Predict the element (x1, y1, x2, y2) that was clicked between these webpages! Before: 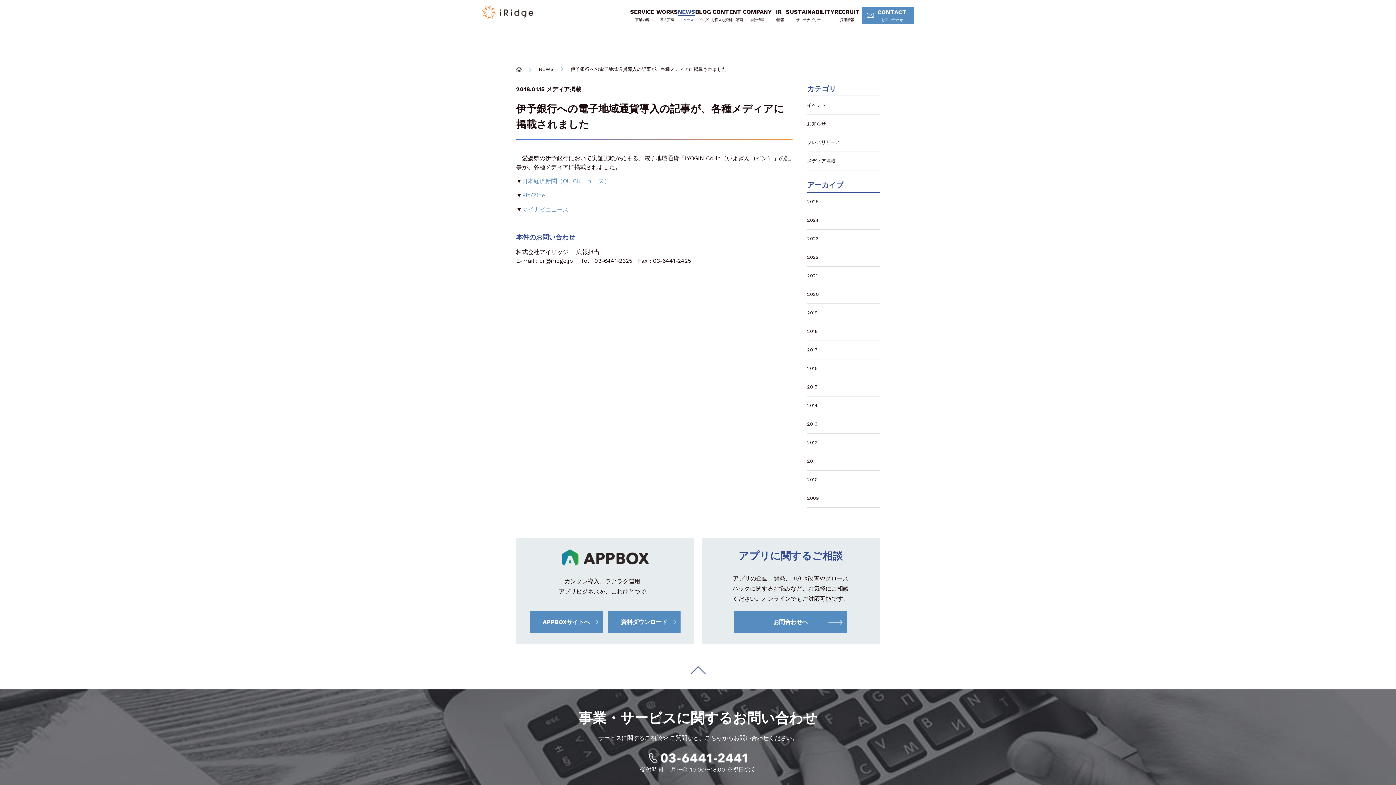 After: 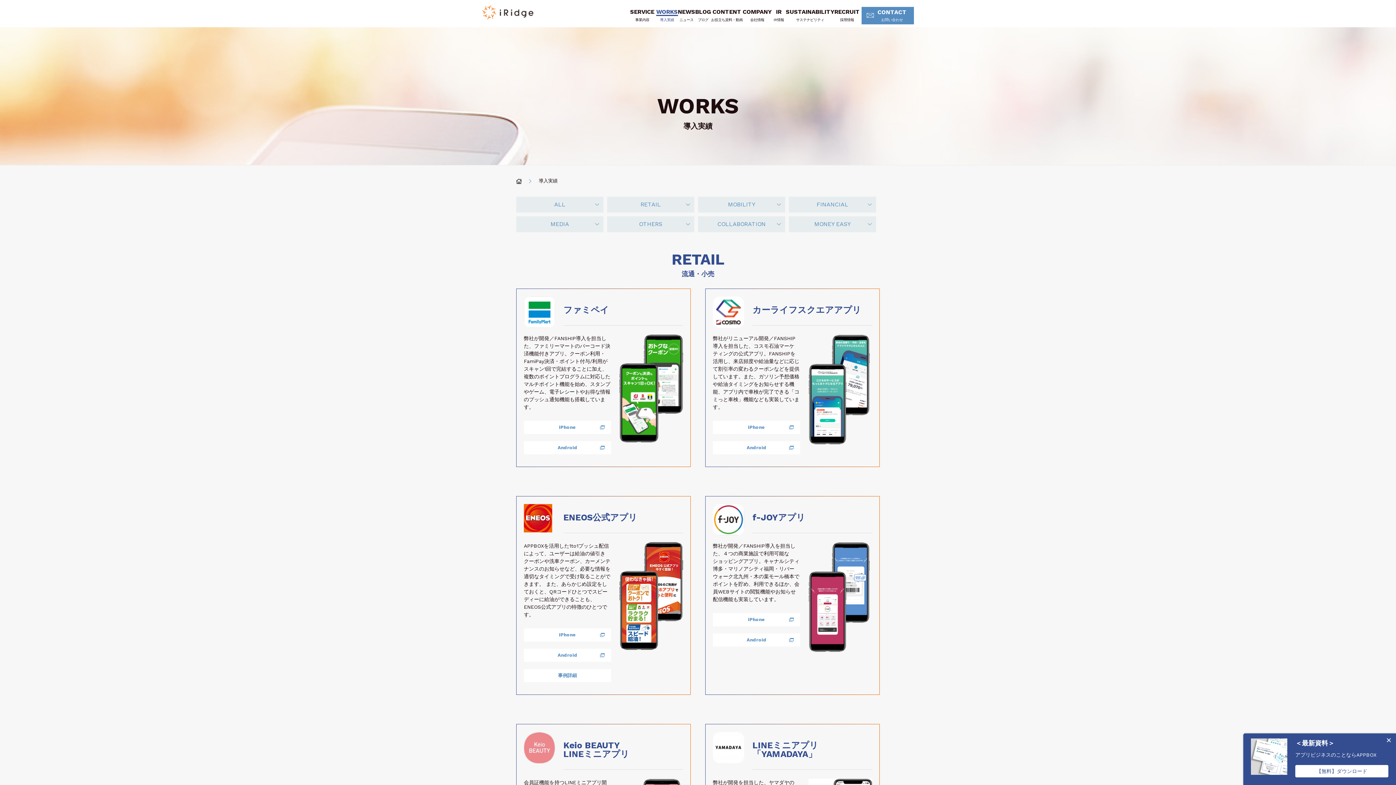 Action: label: WORKS
導入実績 bbox: (656, 7, 678, 22)